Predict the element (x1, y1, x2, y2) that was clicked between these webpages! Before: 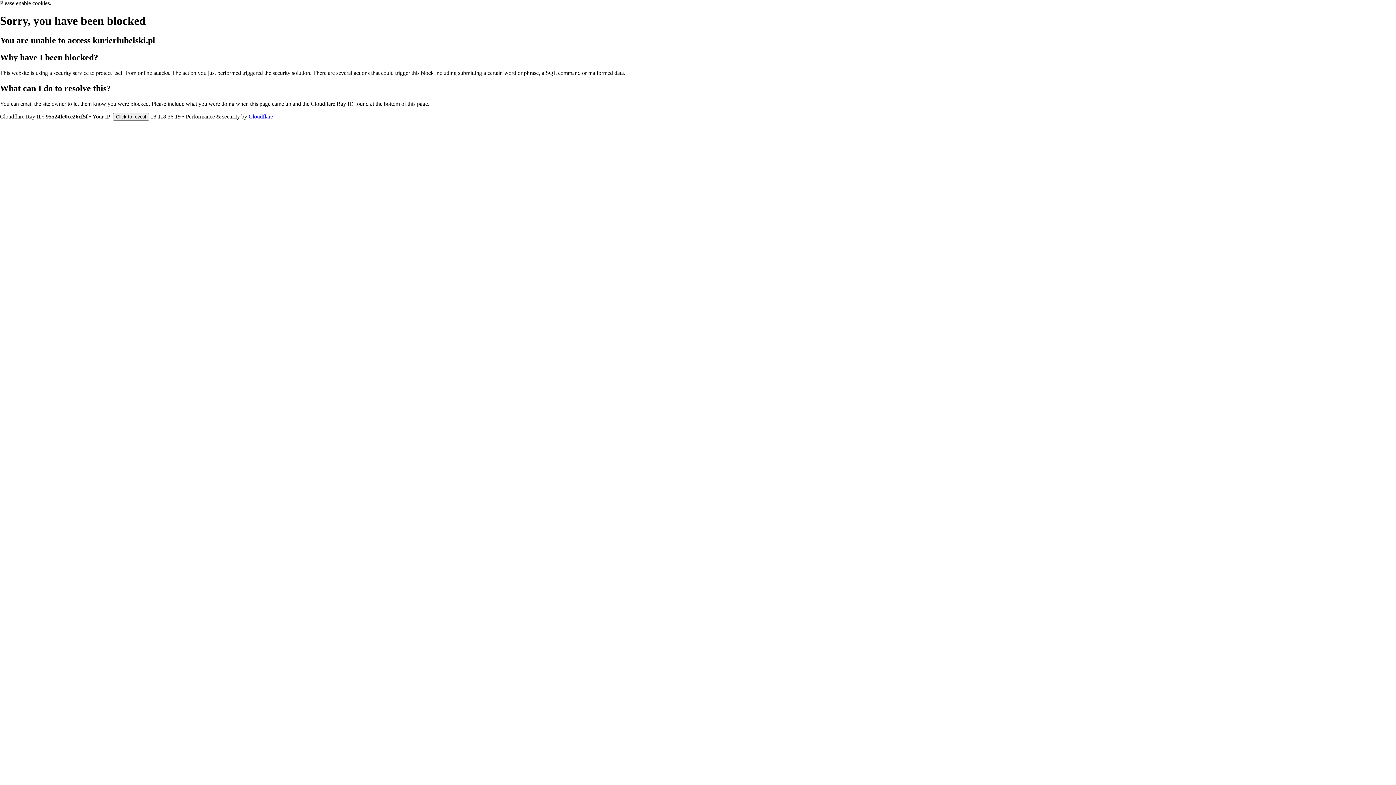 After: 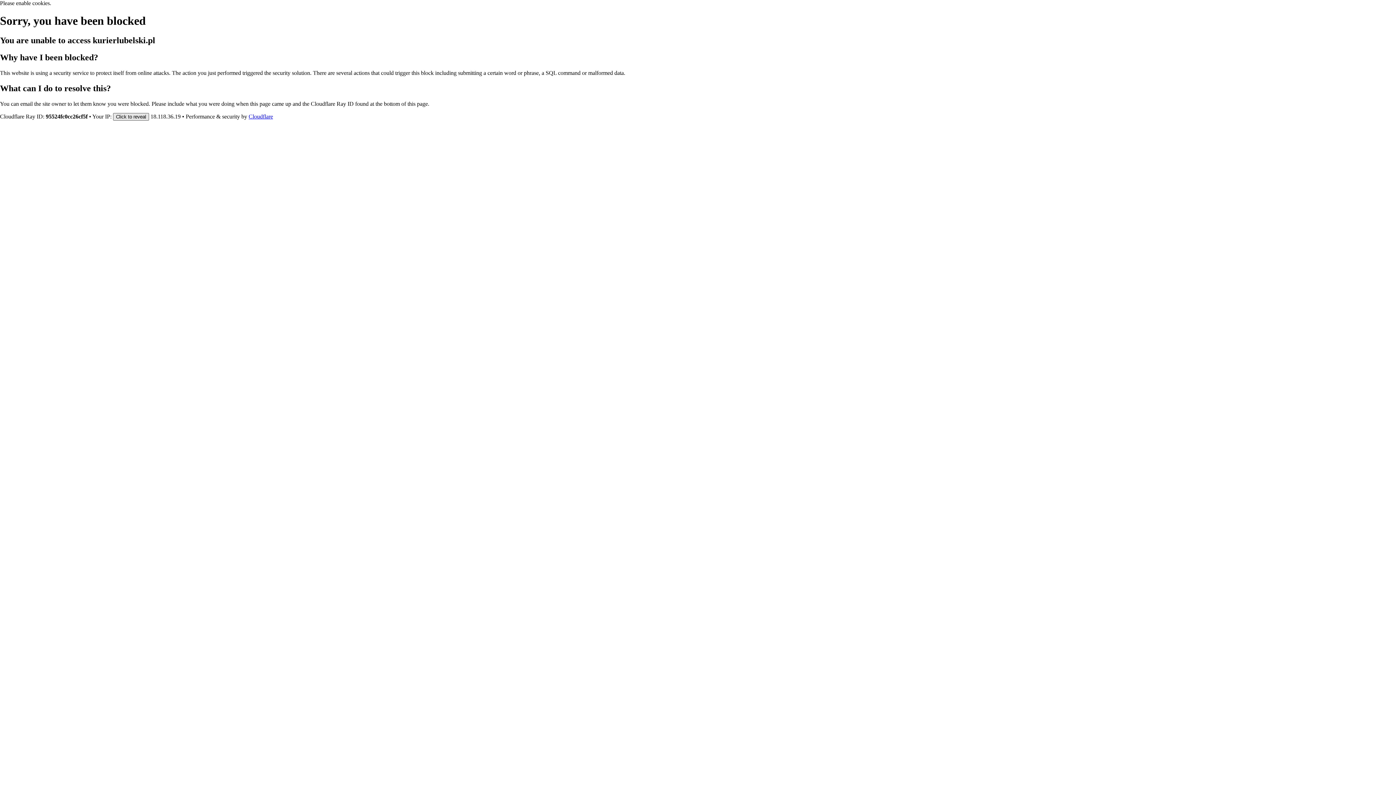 Action: label: Click to reveal bbox: (113, 112, 149, 120)